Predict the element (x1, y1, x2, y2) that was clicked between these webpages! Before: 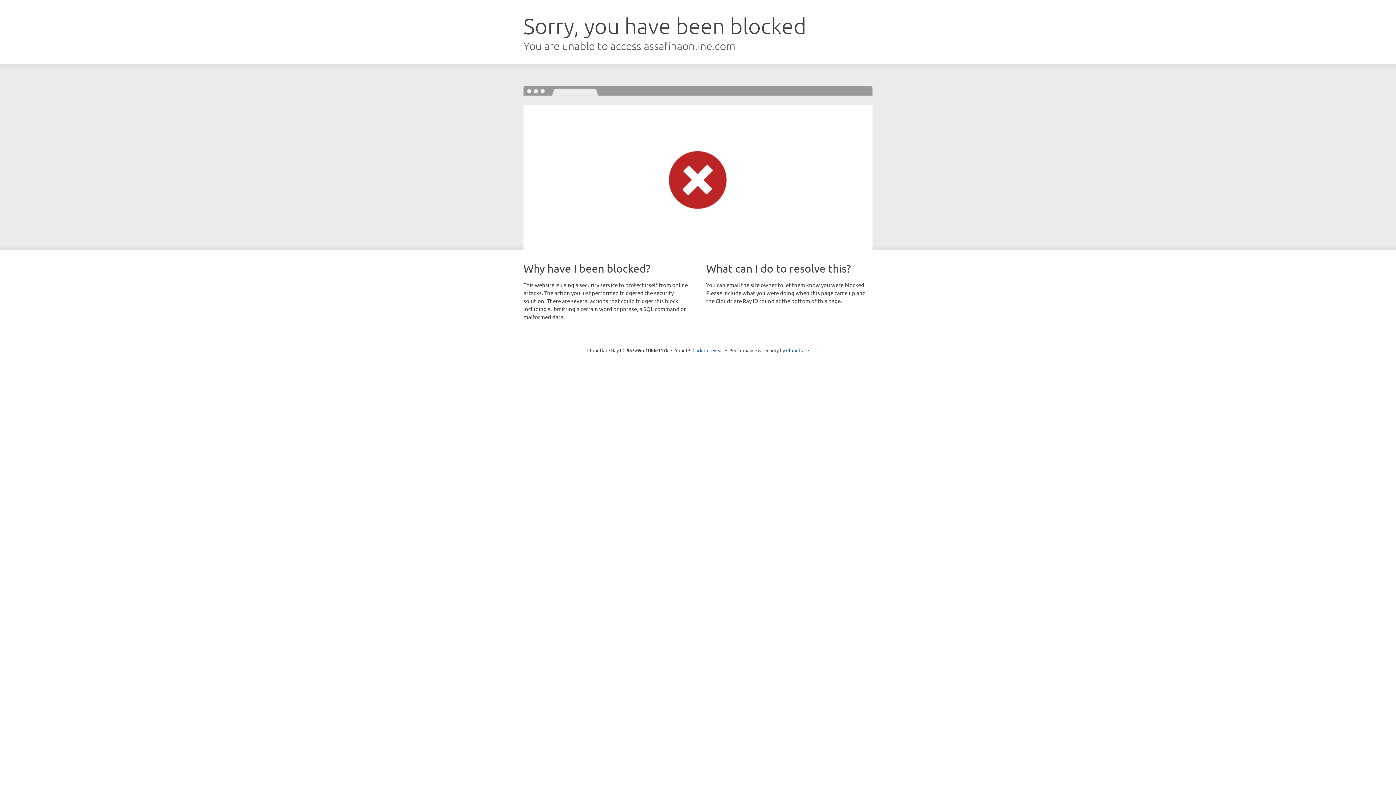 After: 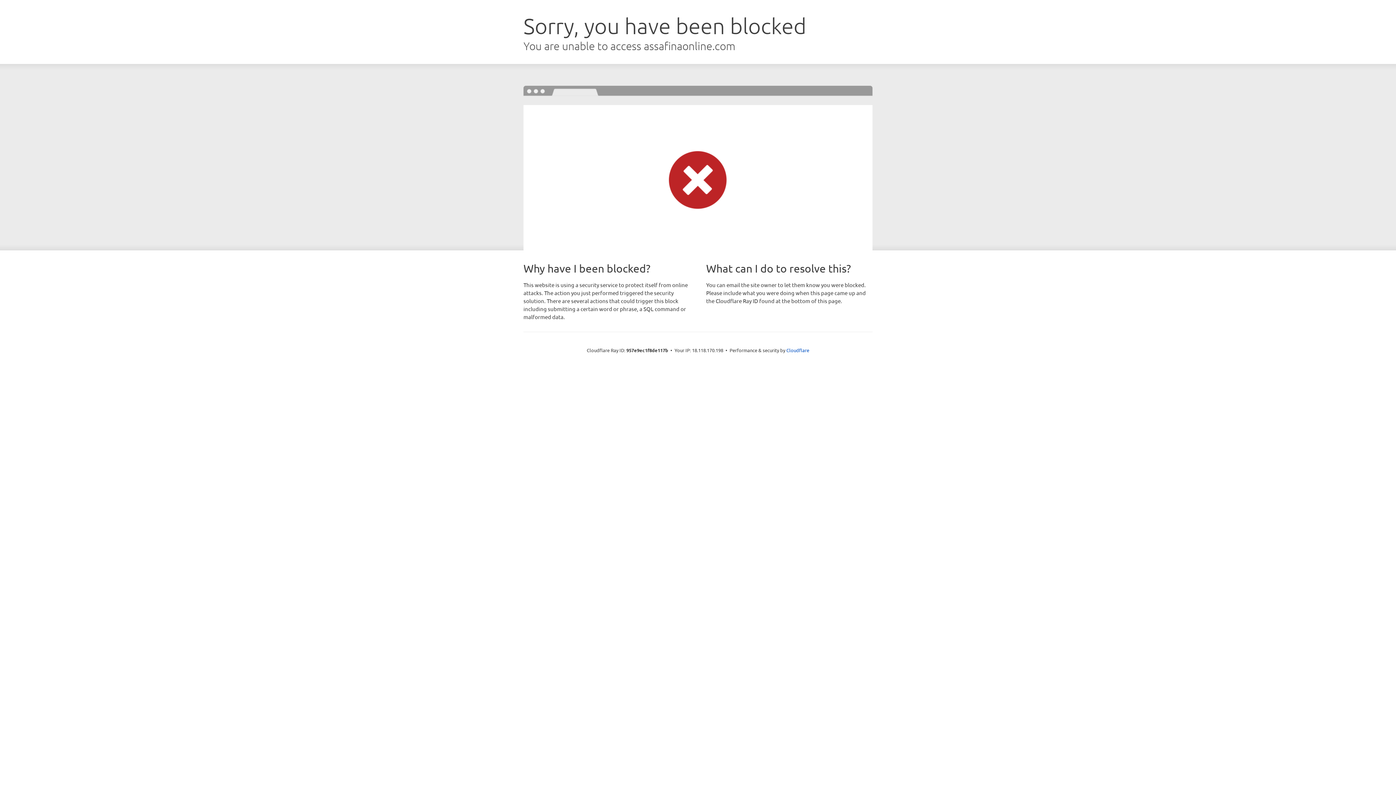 Action: bbox: (692, 346, 723, 353) label: Click to reveal